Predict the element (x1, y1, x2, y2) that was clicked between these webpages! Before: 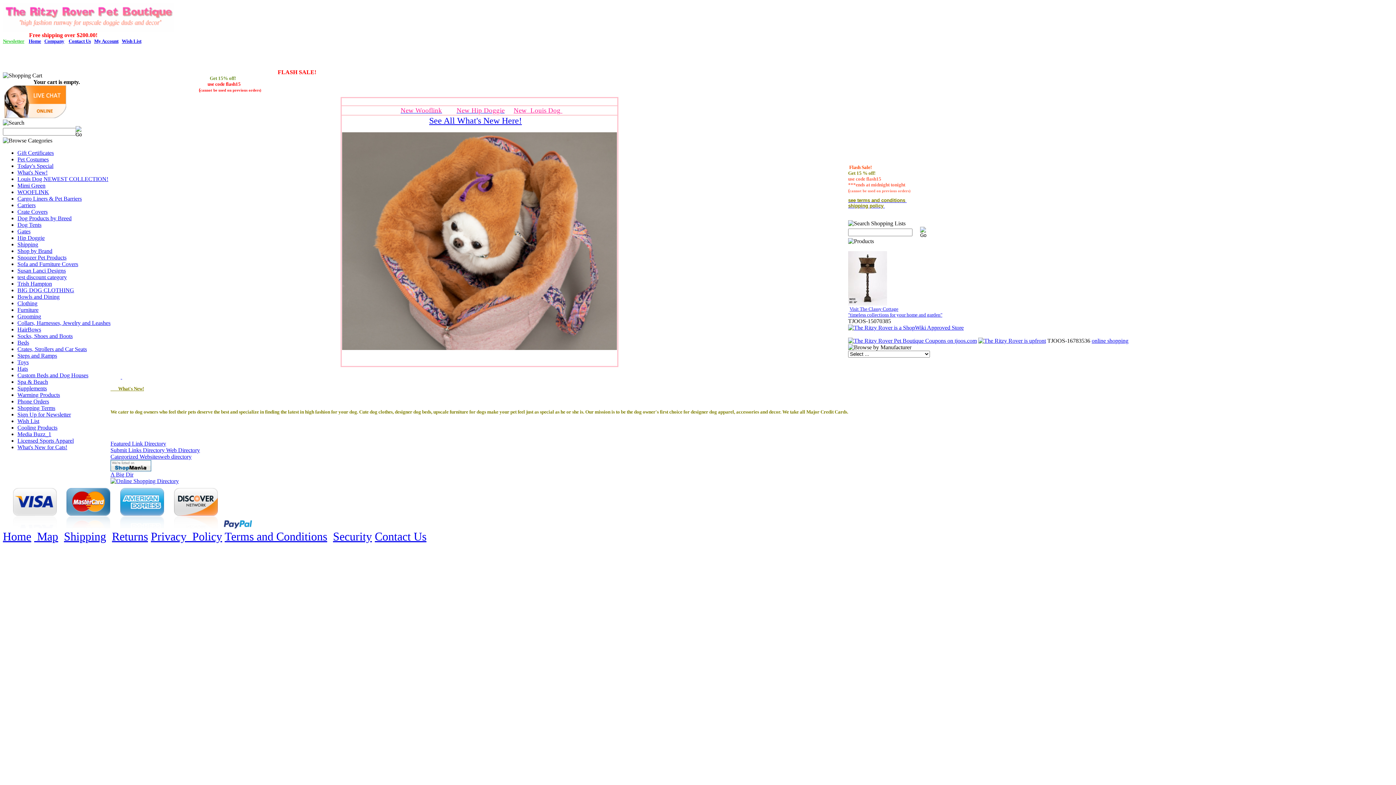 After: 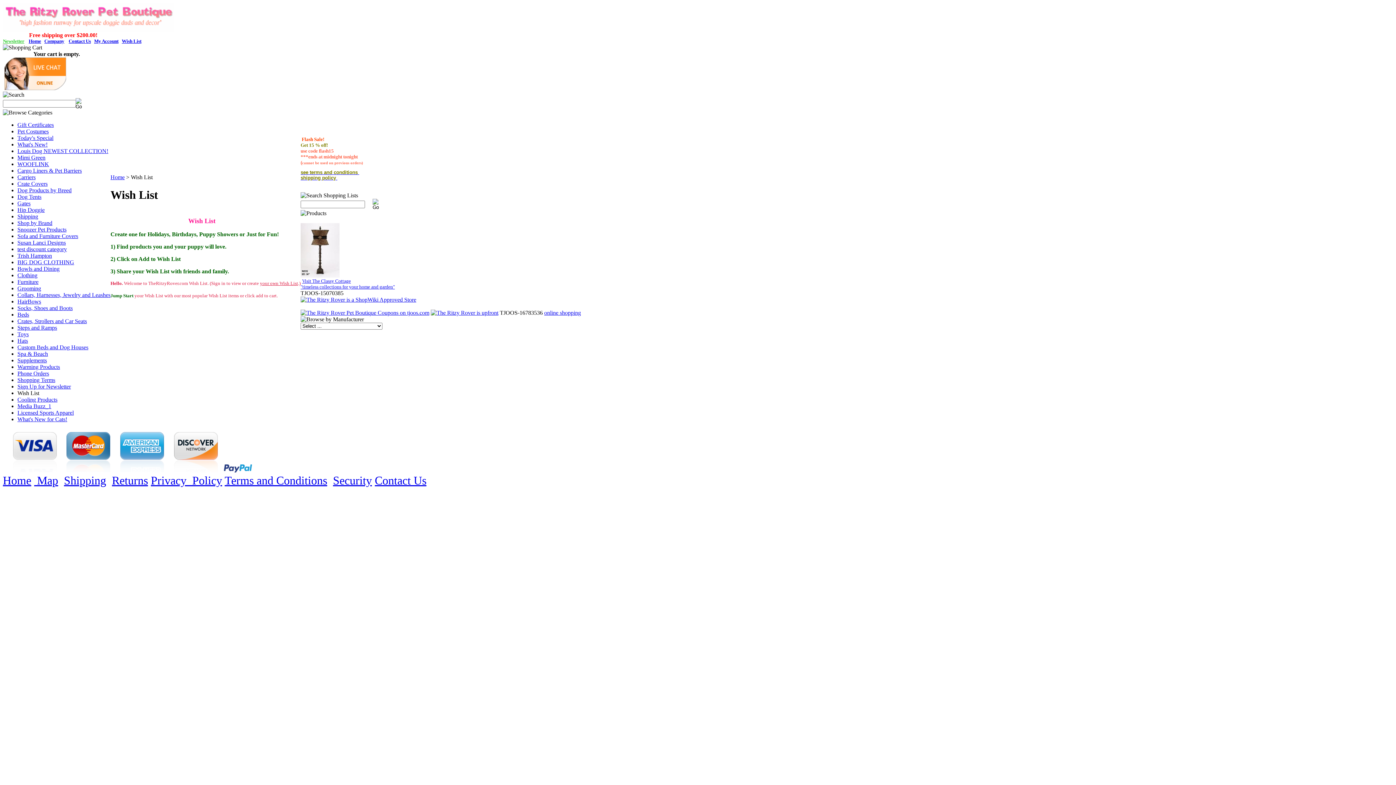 Action: label: Wish List bbox: (17, 418, 39, 424)